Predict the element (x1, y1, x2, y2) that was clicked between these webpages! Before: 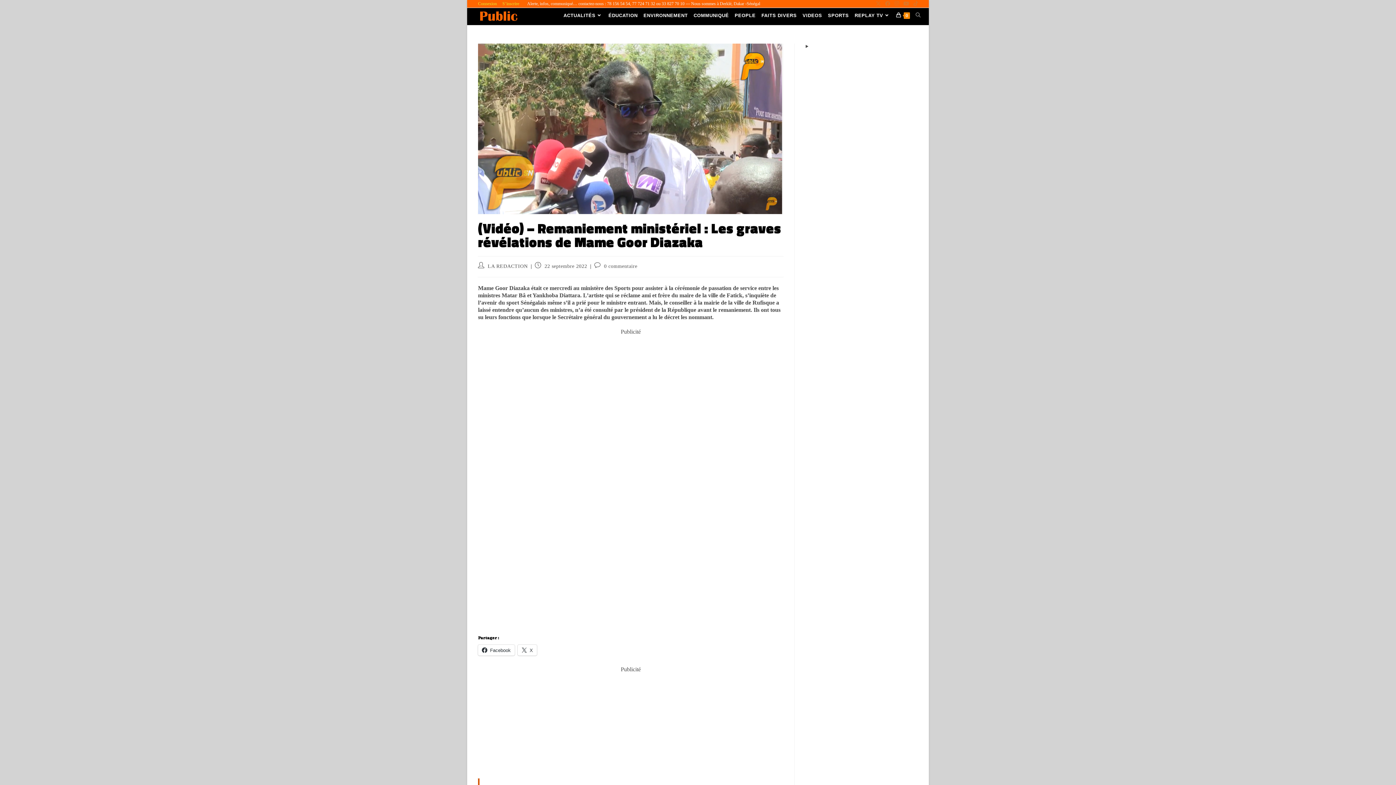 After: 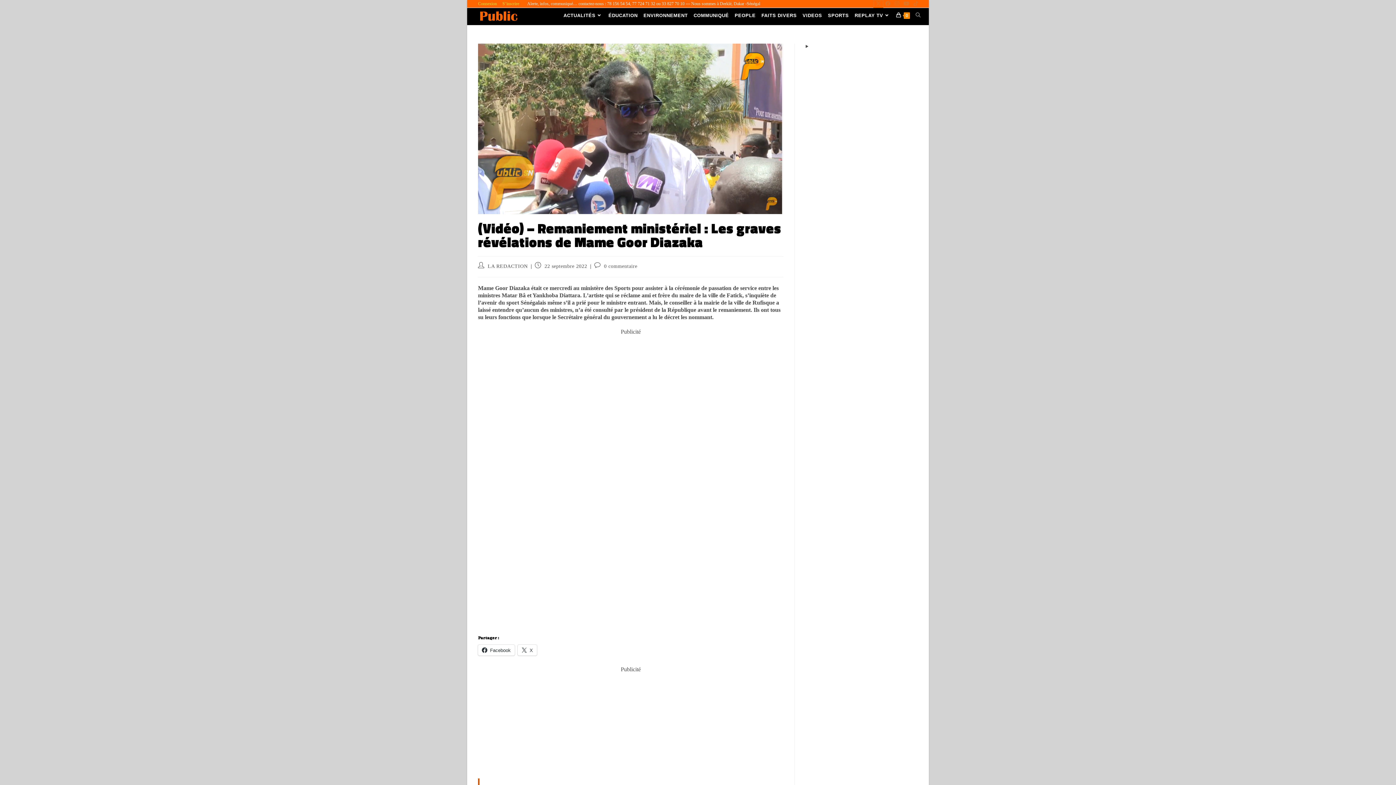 Action: bbox: (873, 0, 883, 7) label: X (opens in a new tab)